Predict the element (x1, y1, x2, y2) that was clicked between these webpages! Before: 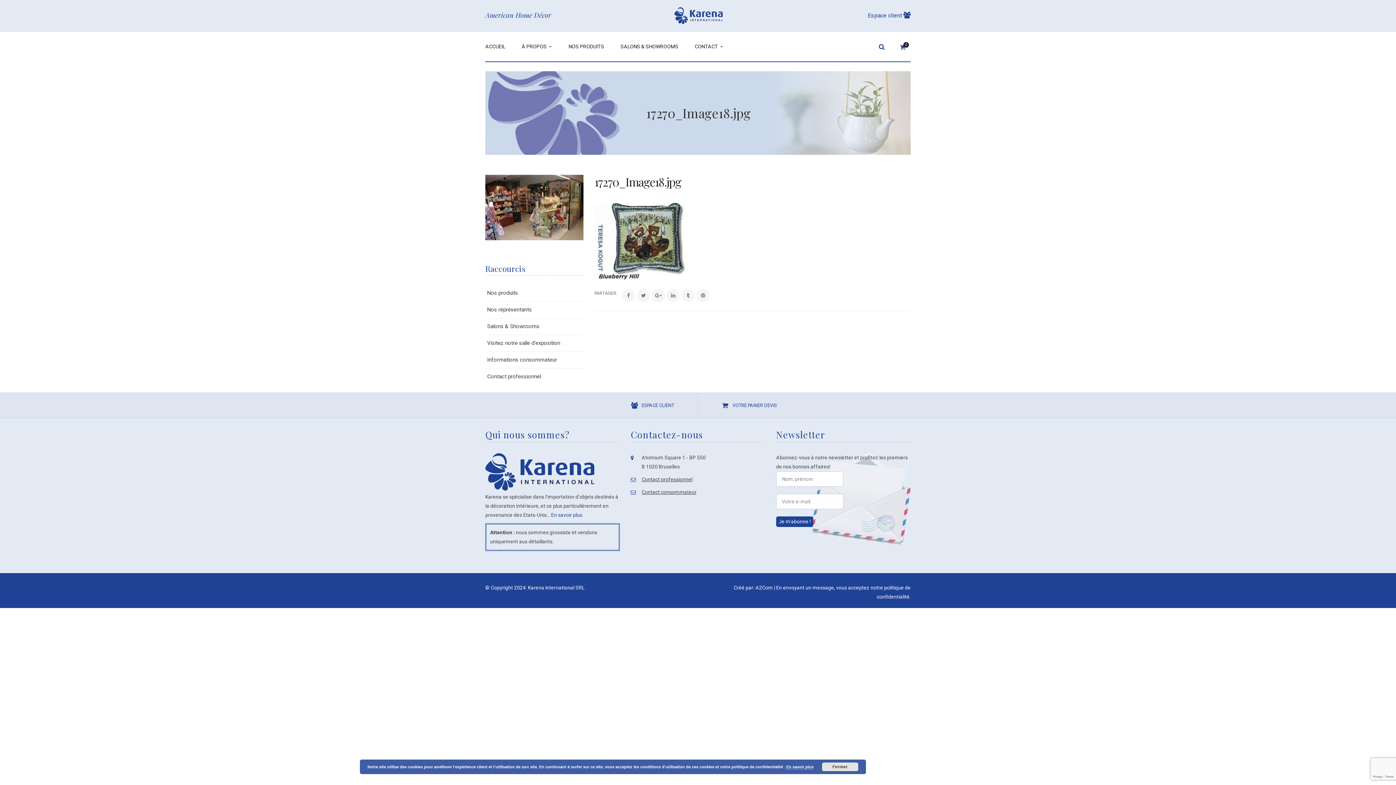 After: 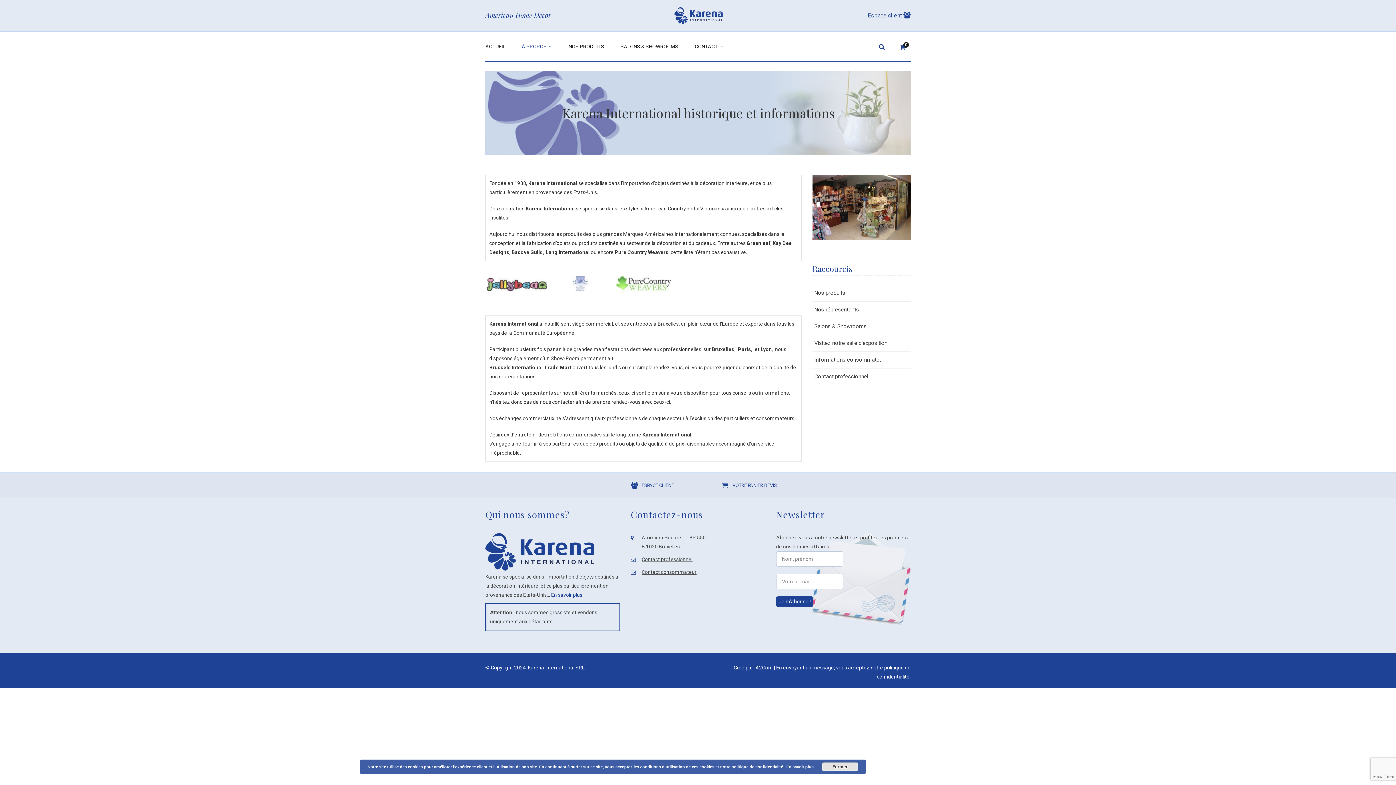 Action: bbox: (551, 512, 582, 518) label: En savoir plus